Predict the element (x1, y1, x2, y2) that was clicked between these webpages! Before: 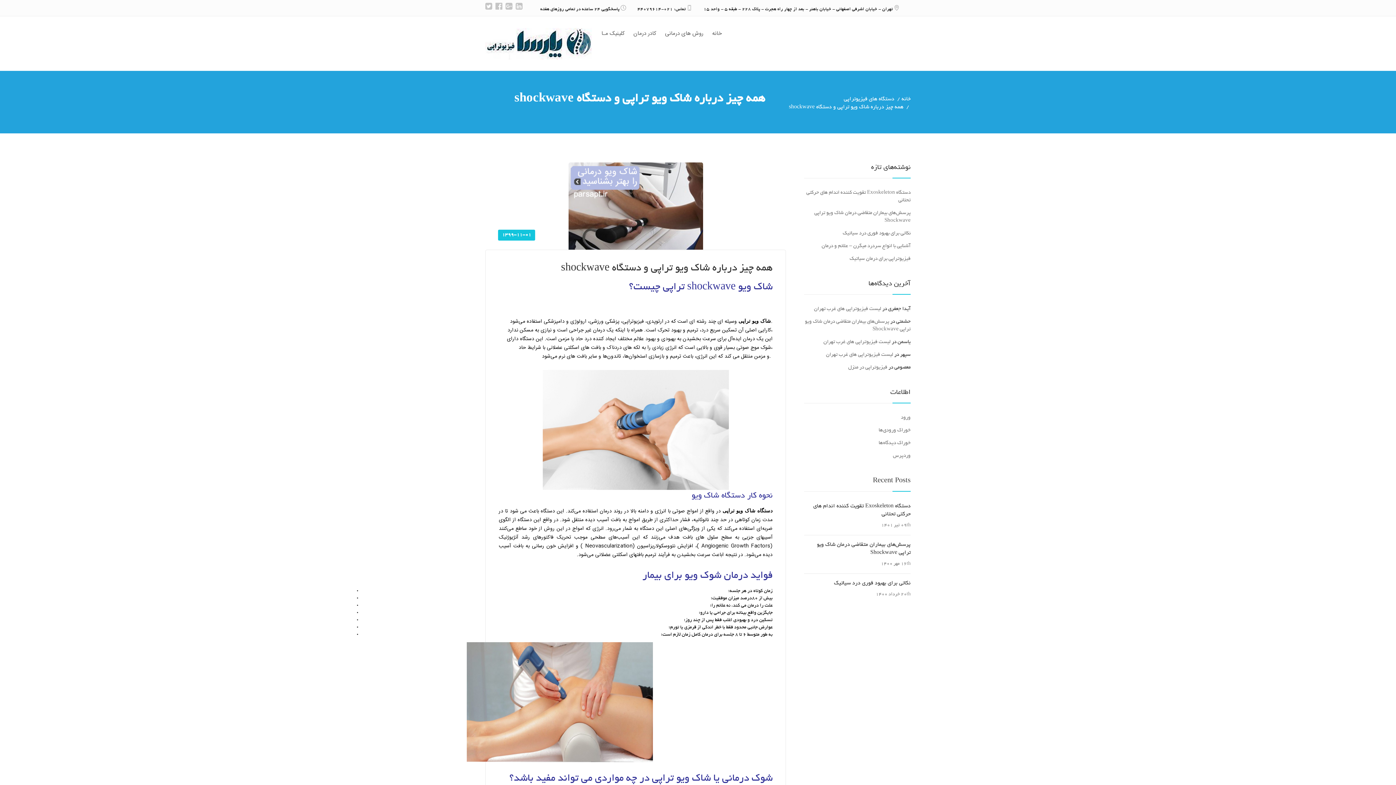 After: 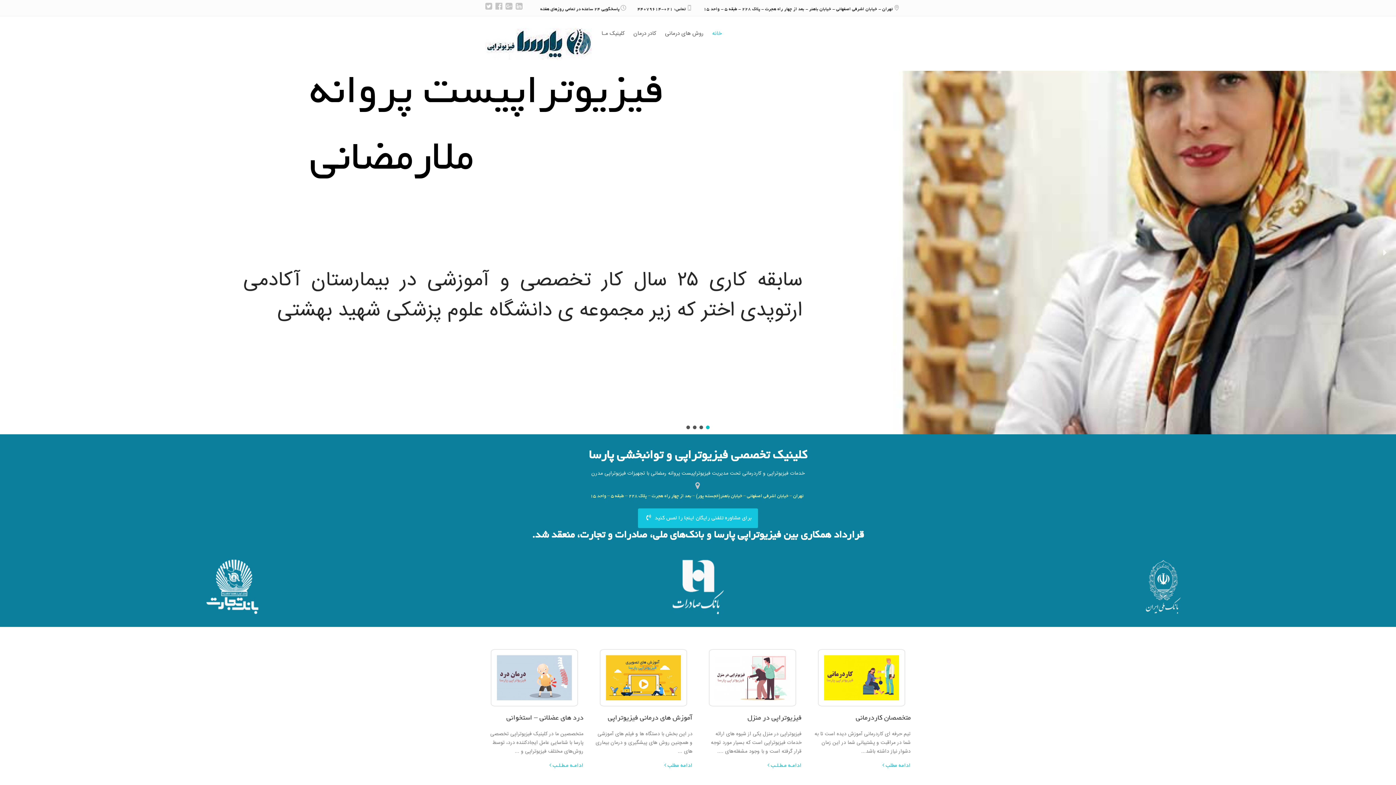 Action: bbox: (901, 96, 910, 102) label: خانه